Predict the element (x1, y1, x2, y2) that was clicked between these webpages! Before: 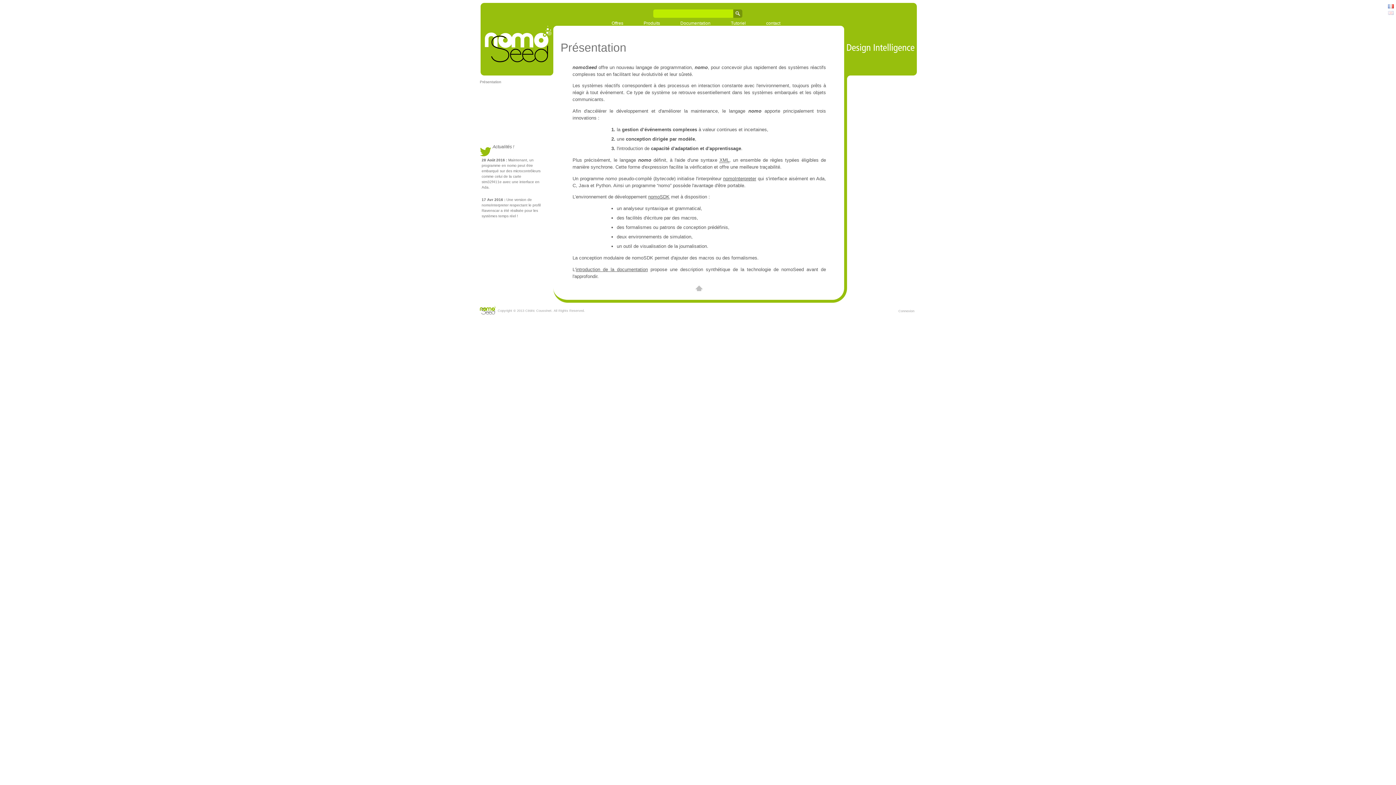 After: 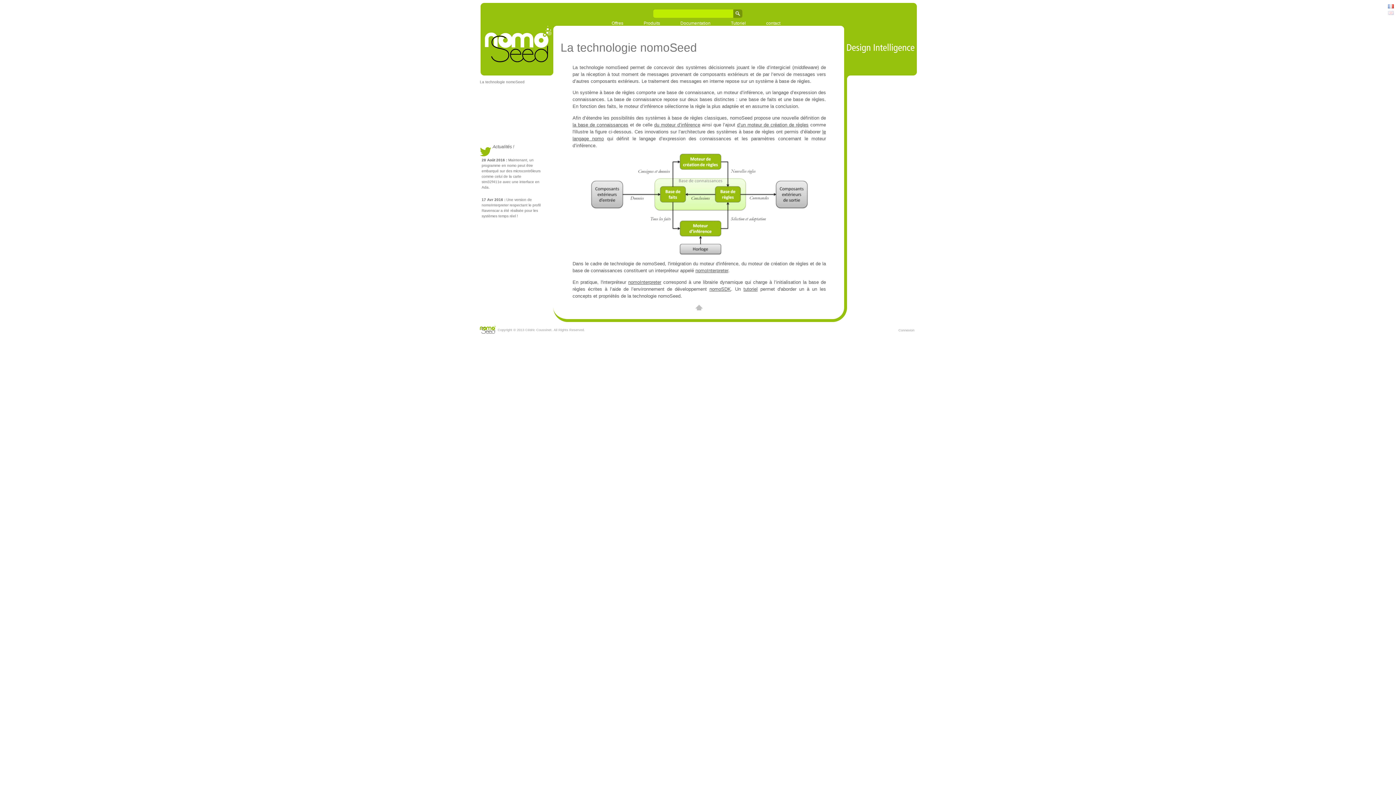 Action: bbox: (640, 19, 663, 25) label: Produits